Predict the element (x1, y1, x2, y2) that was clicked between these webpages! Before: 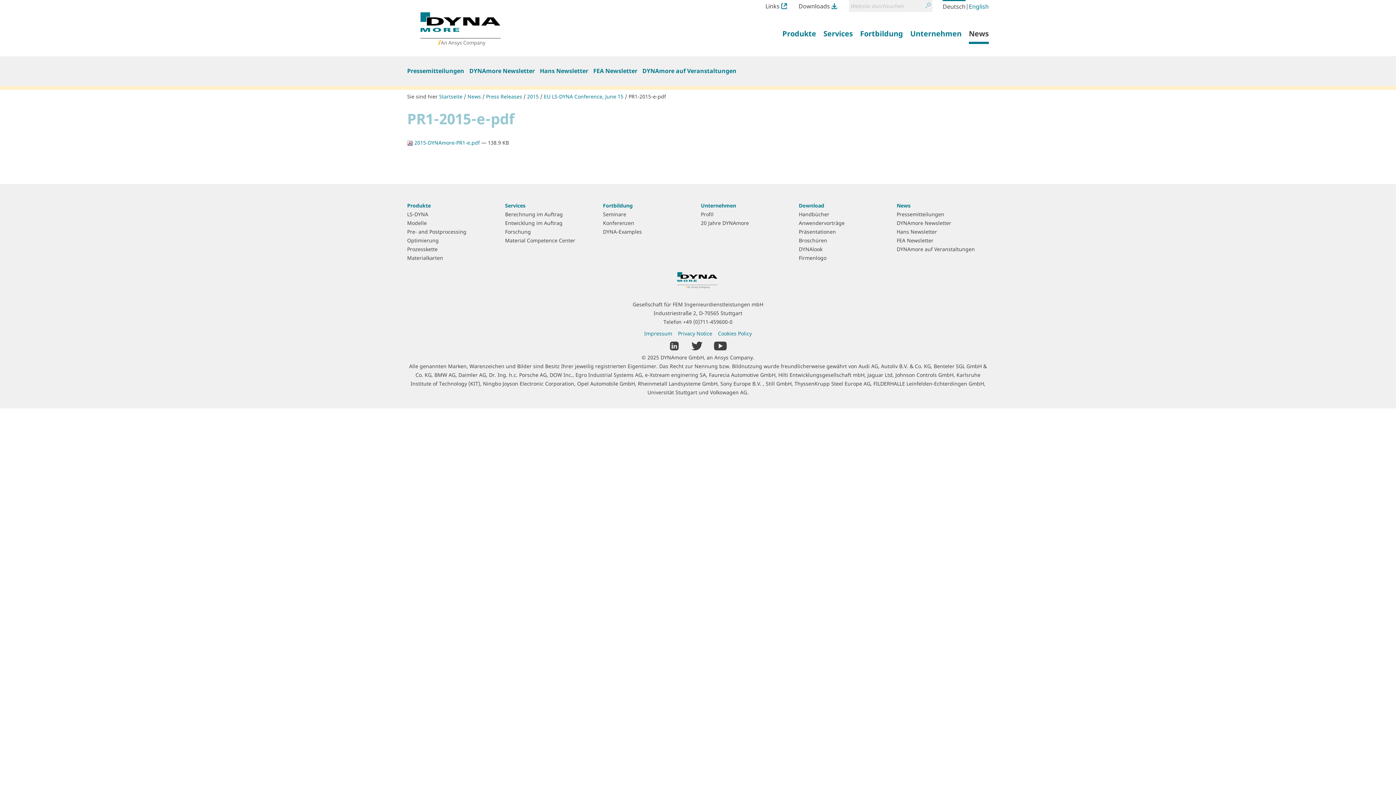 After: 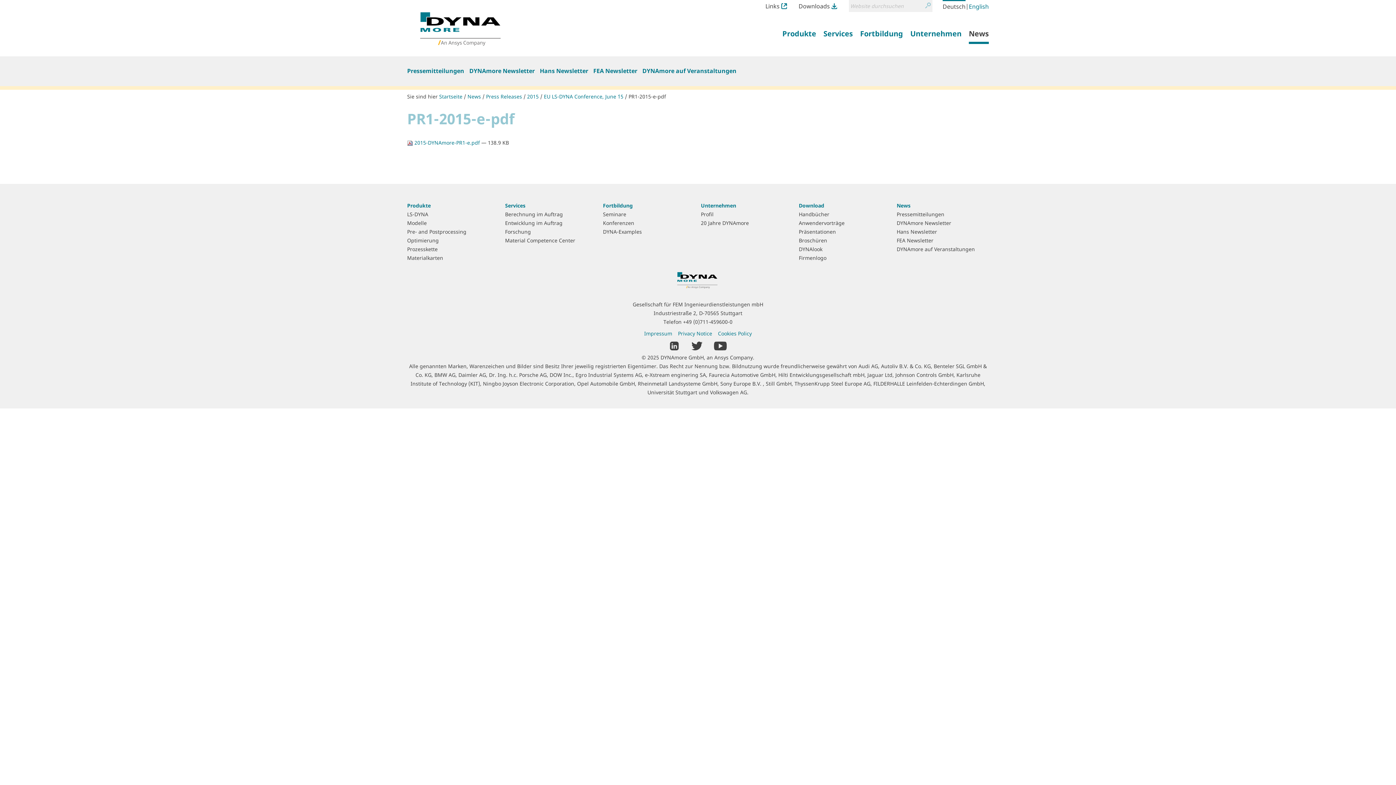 Action: bbox: (669, 341, 680, 348)